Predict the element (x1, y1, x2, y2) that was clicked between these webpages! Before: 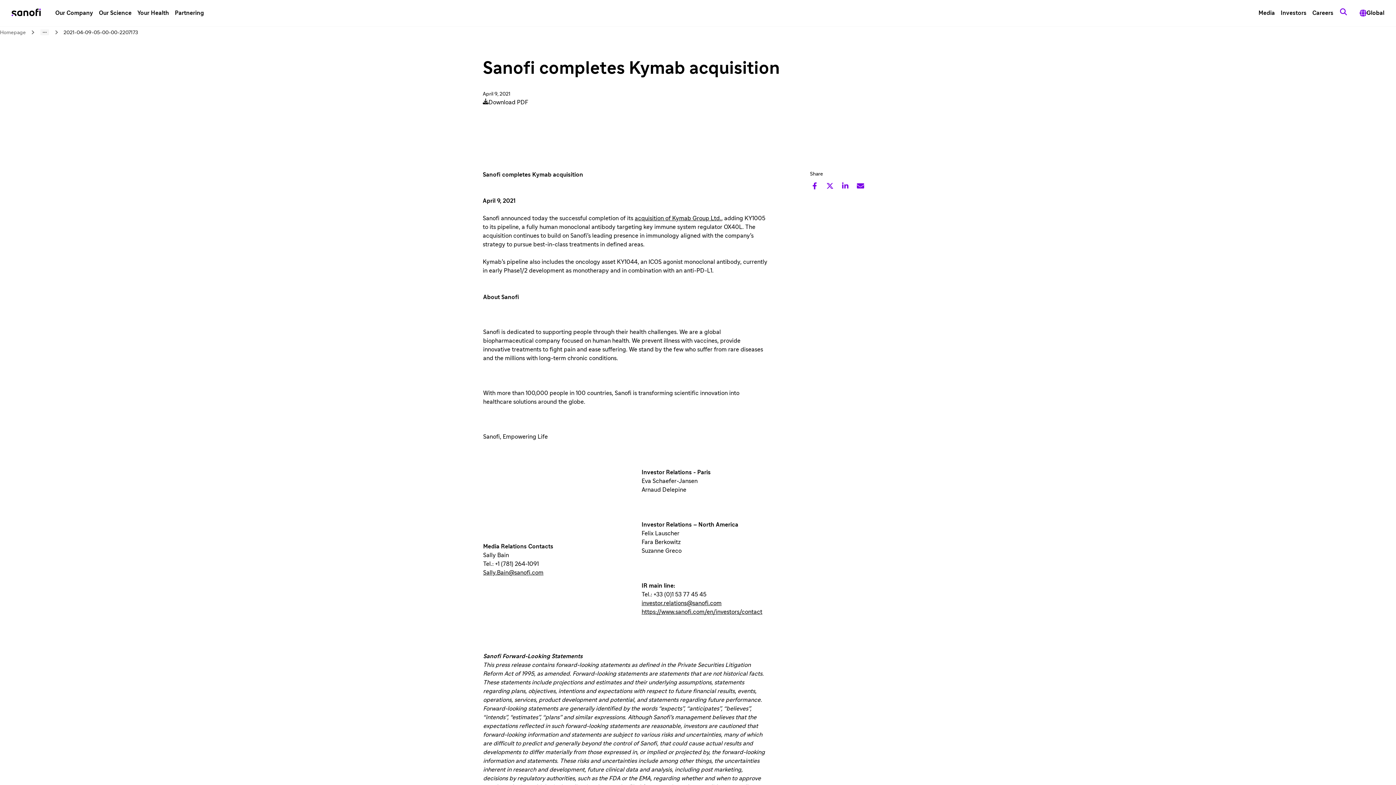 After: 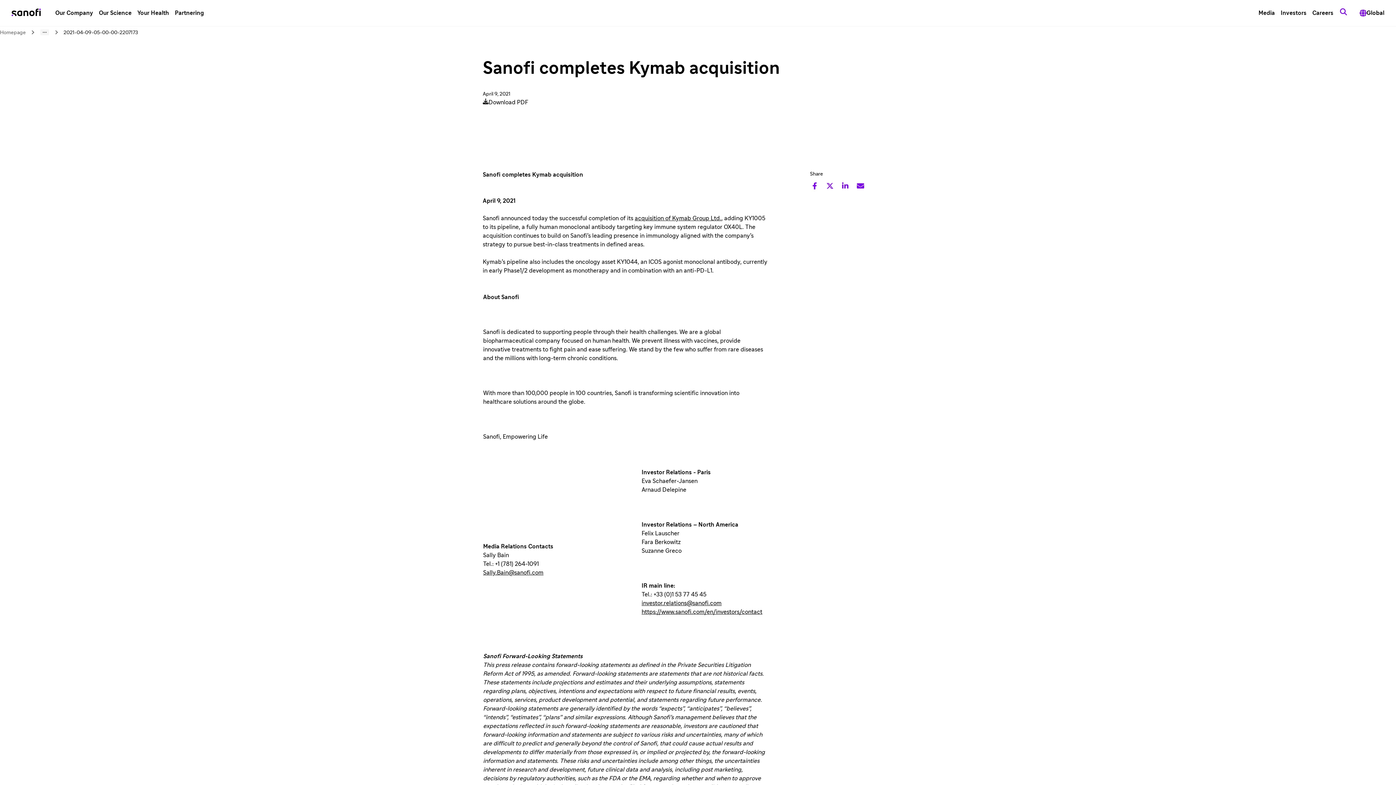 Action: label: Investors bbox: (1278, 6, 1309, 19)